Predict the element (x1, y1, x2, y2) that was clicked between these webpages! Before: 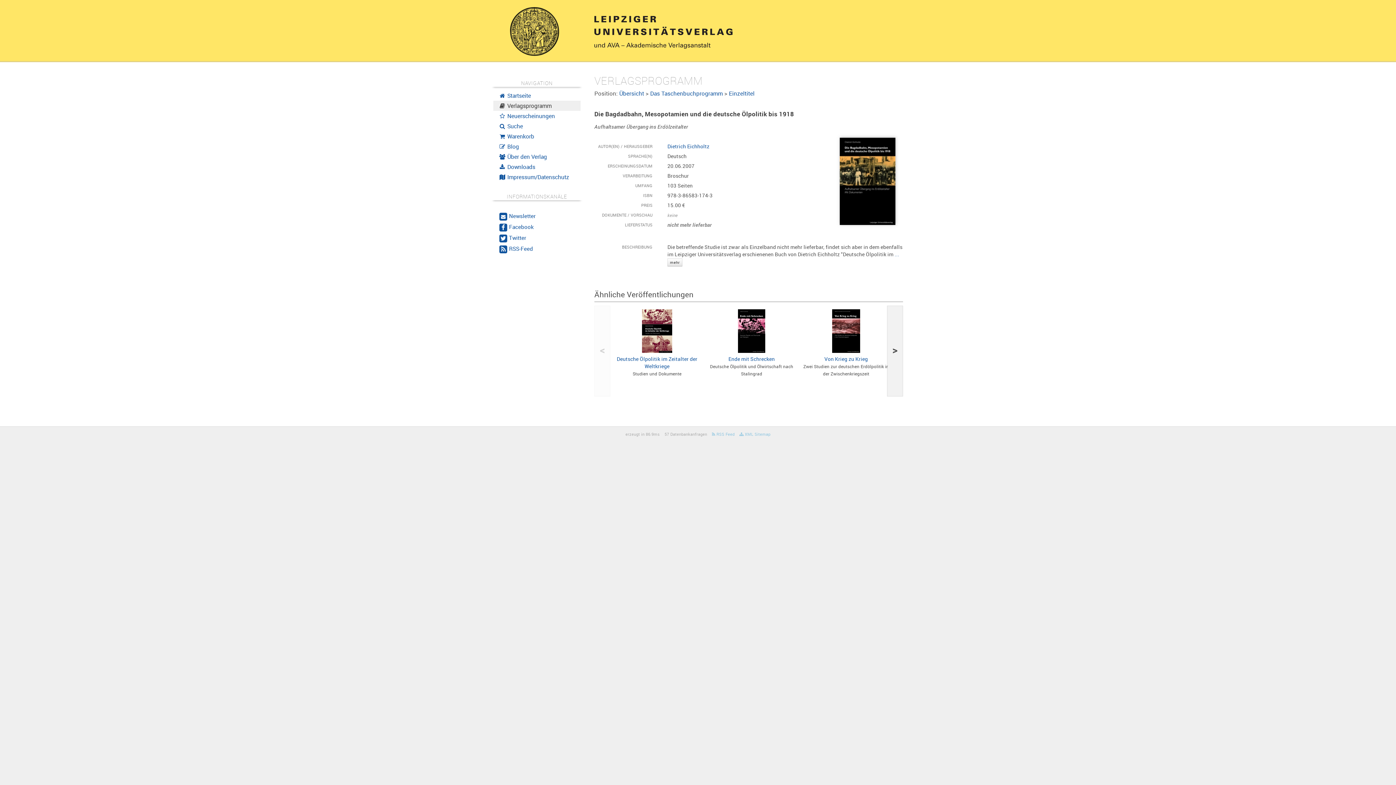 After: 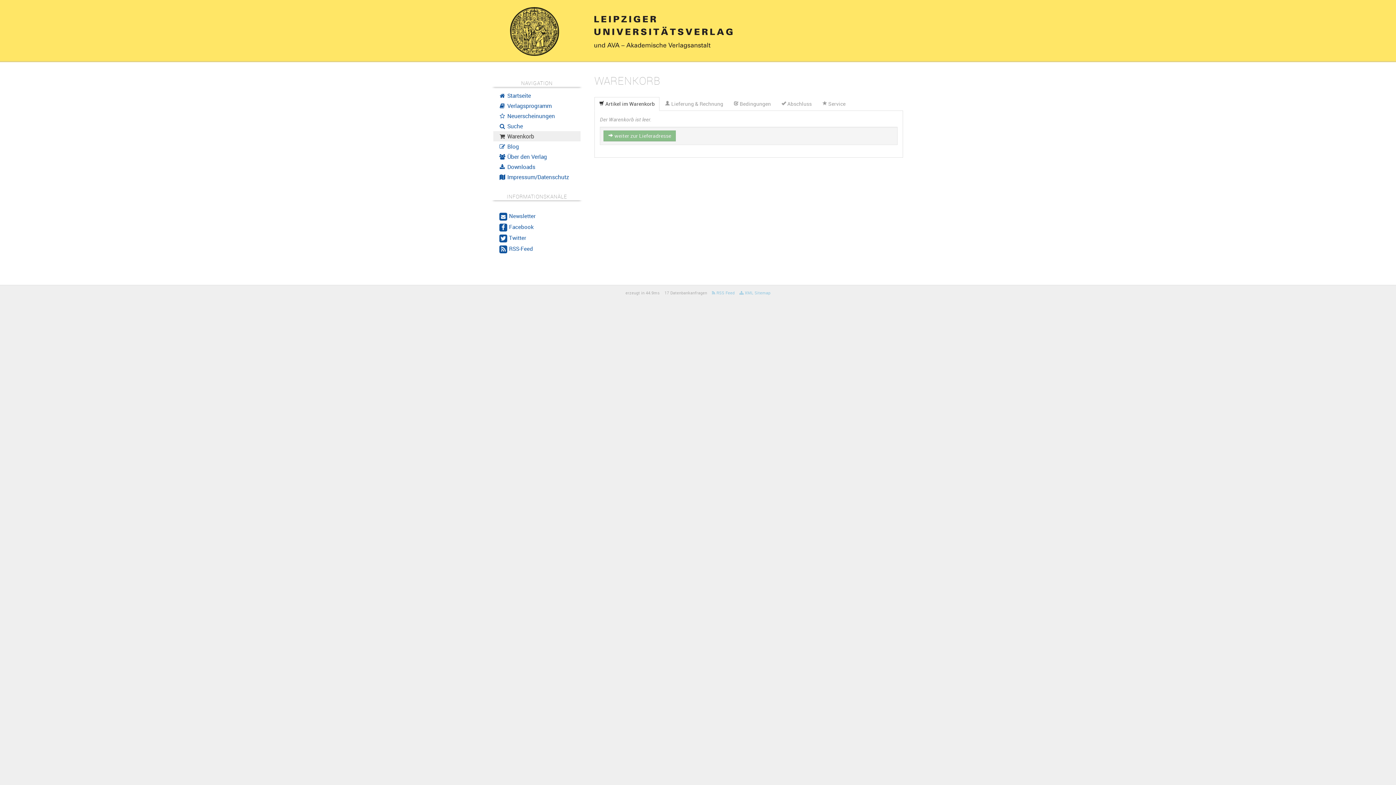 Action: label:  Warenkorb bbox: (493, 131, 580, 141)